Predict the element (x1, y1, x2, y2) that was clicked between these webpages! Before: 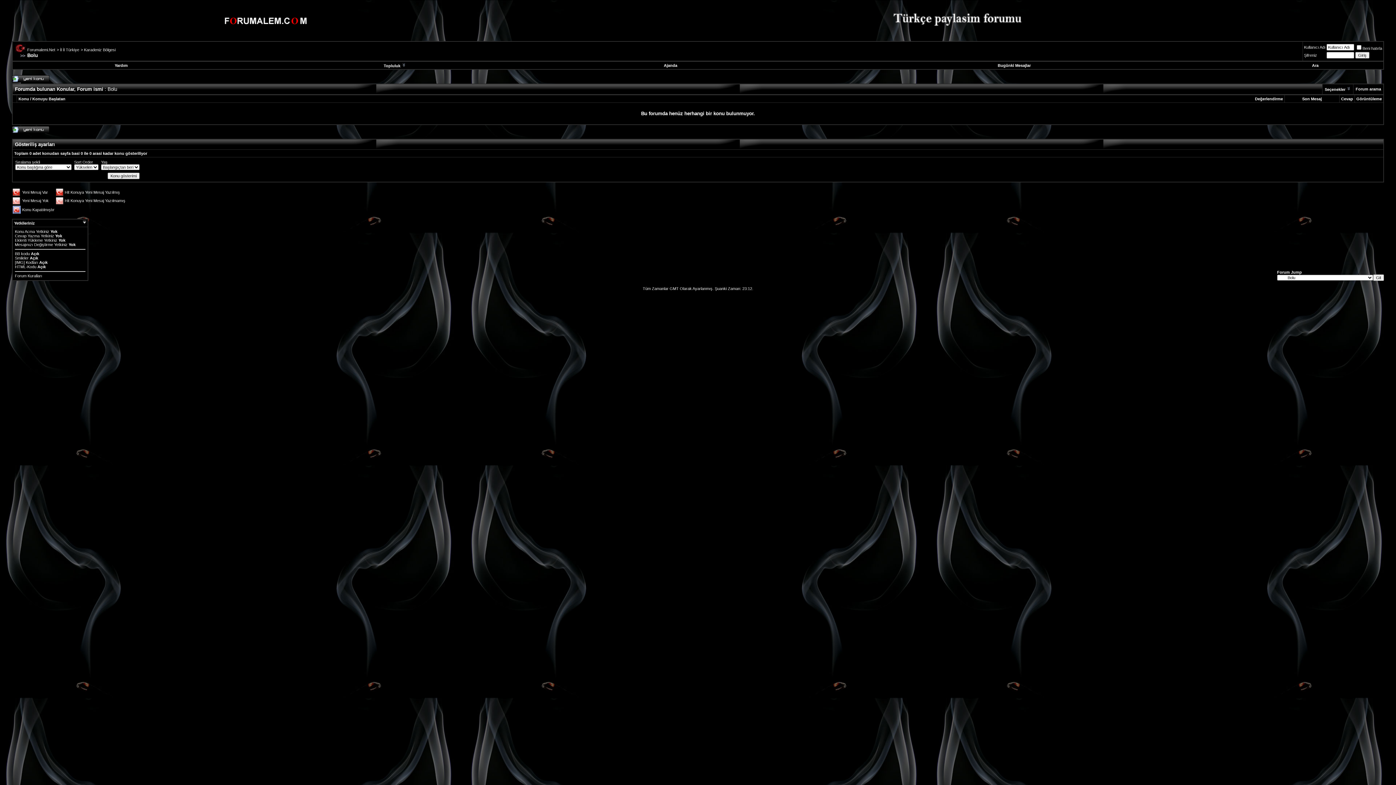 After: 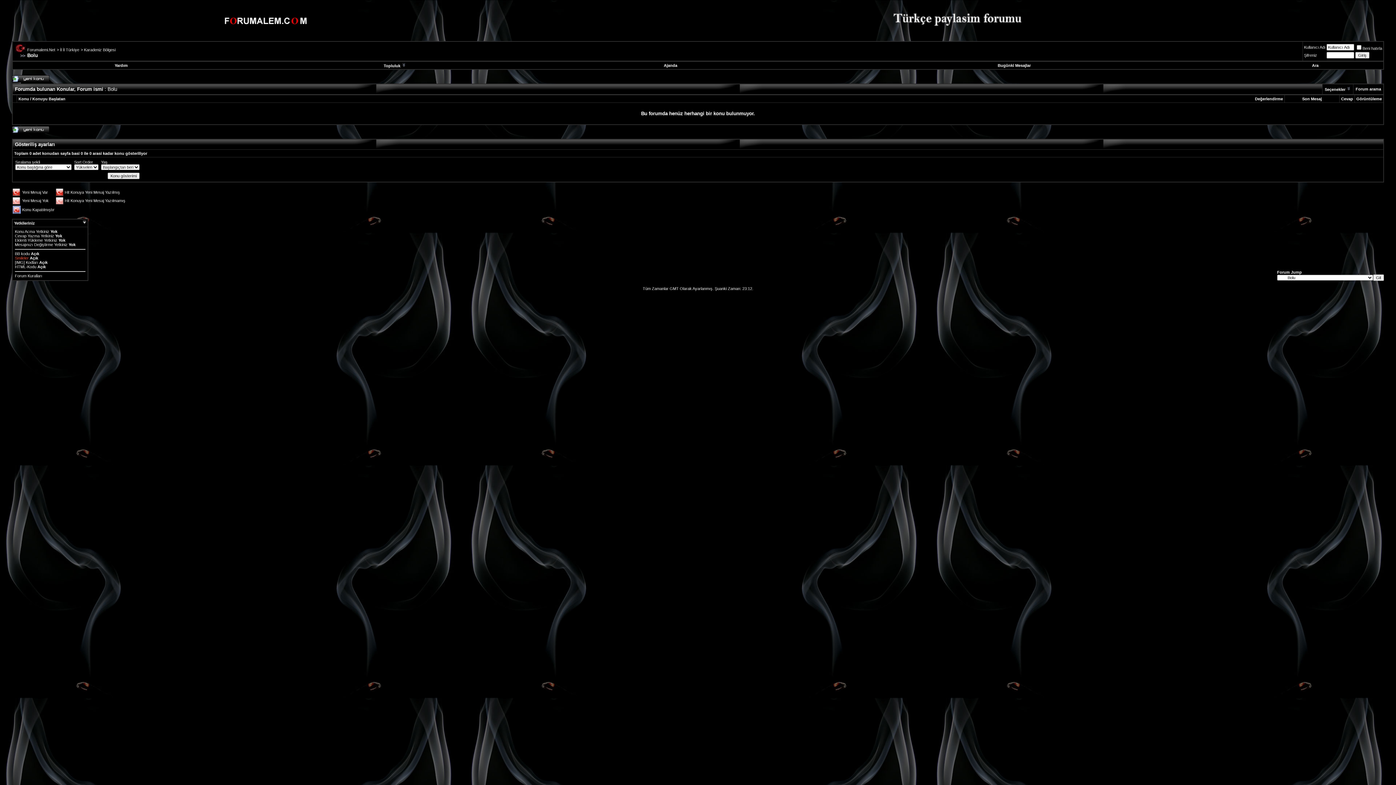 Action: bbox: (14, 256, 28, 260) label: Smileler